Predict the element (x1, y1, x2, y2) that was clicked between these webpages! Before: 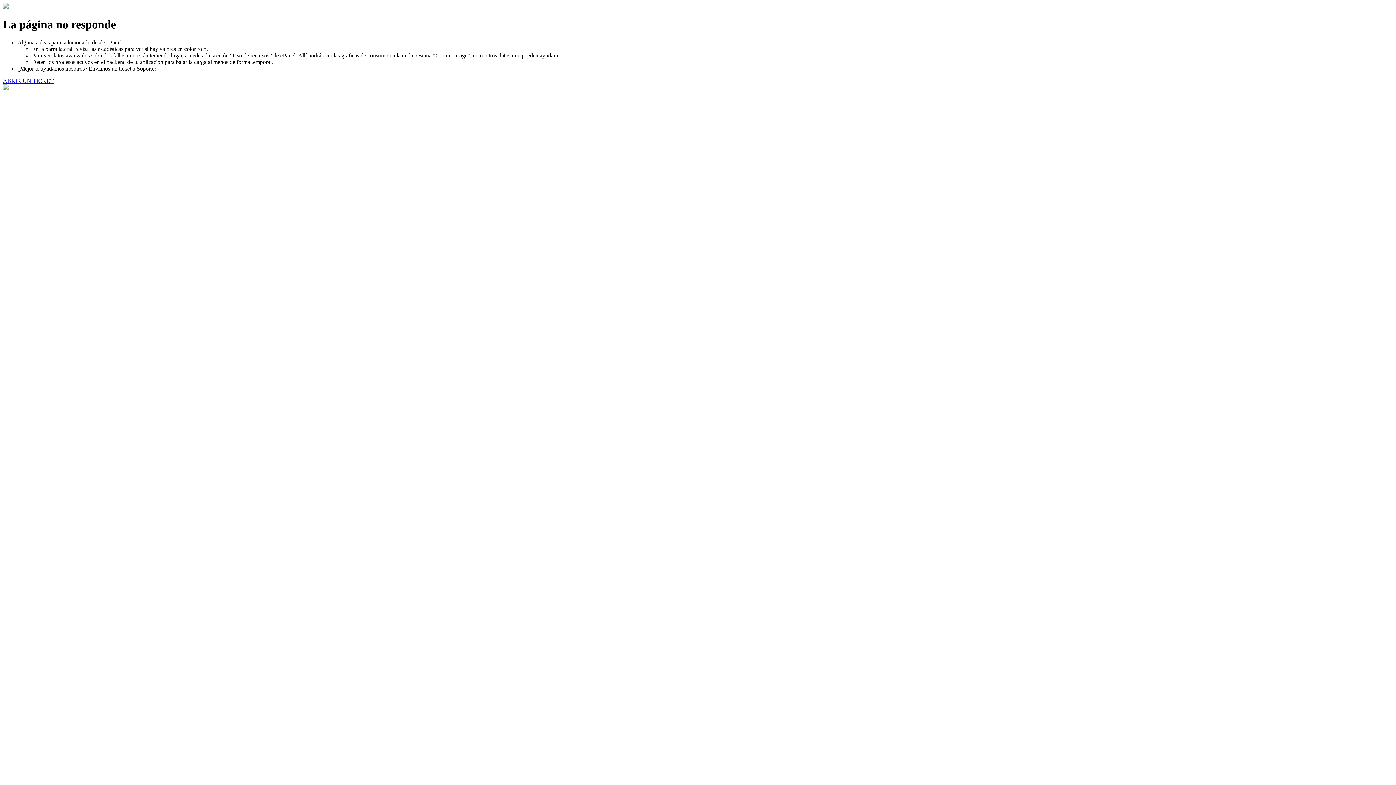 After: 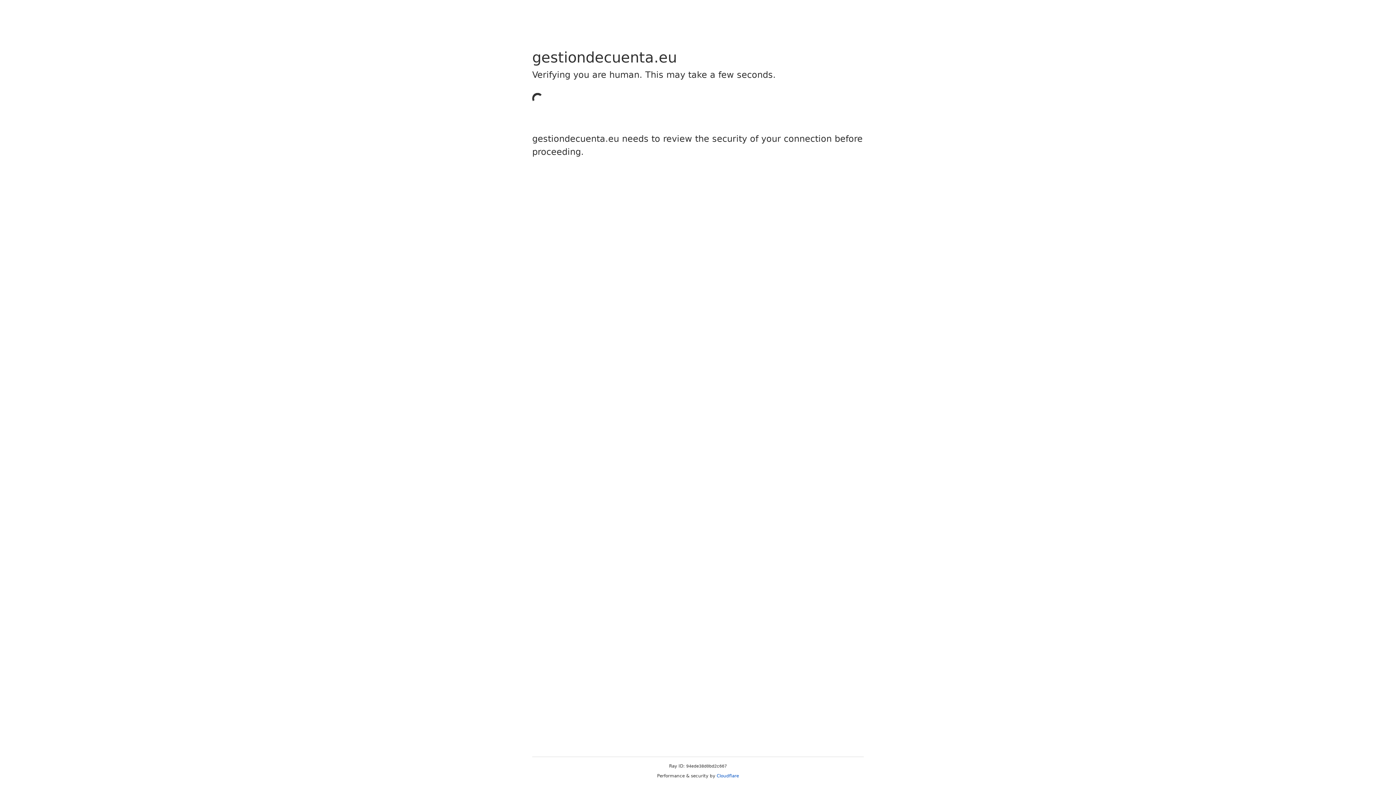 Action: bbox: (2, 77, 53, 83) label: ABRIR UN TICKET